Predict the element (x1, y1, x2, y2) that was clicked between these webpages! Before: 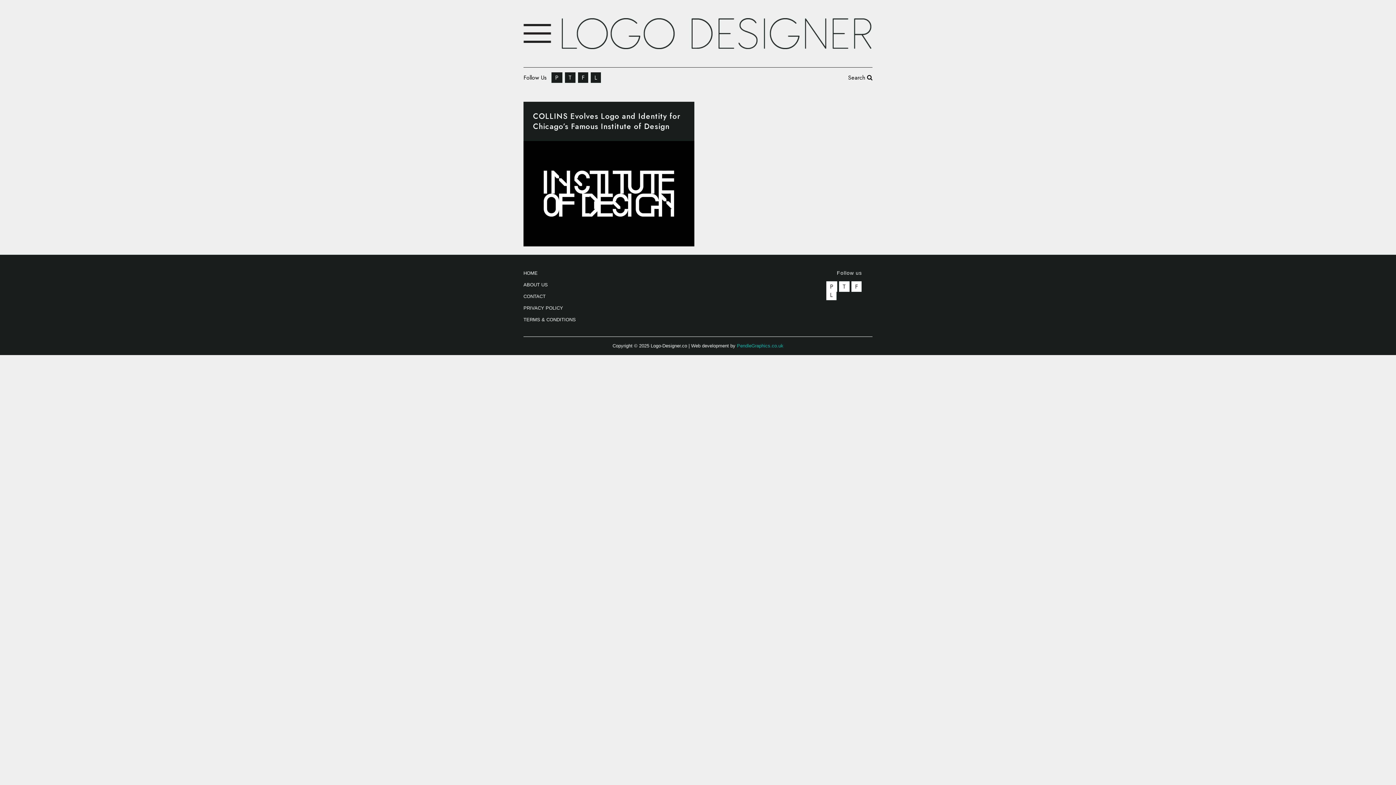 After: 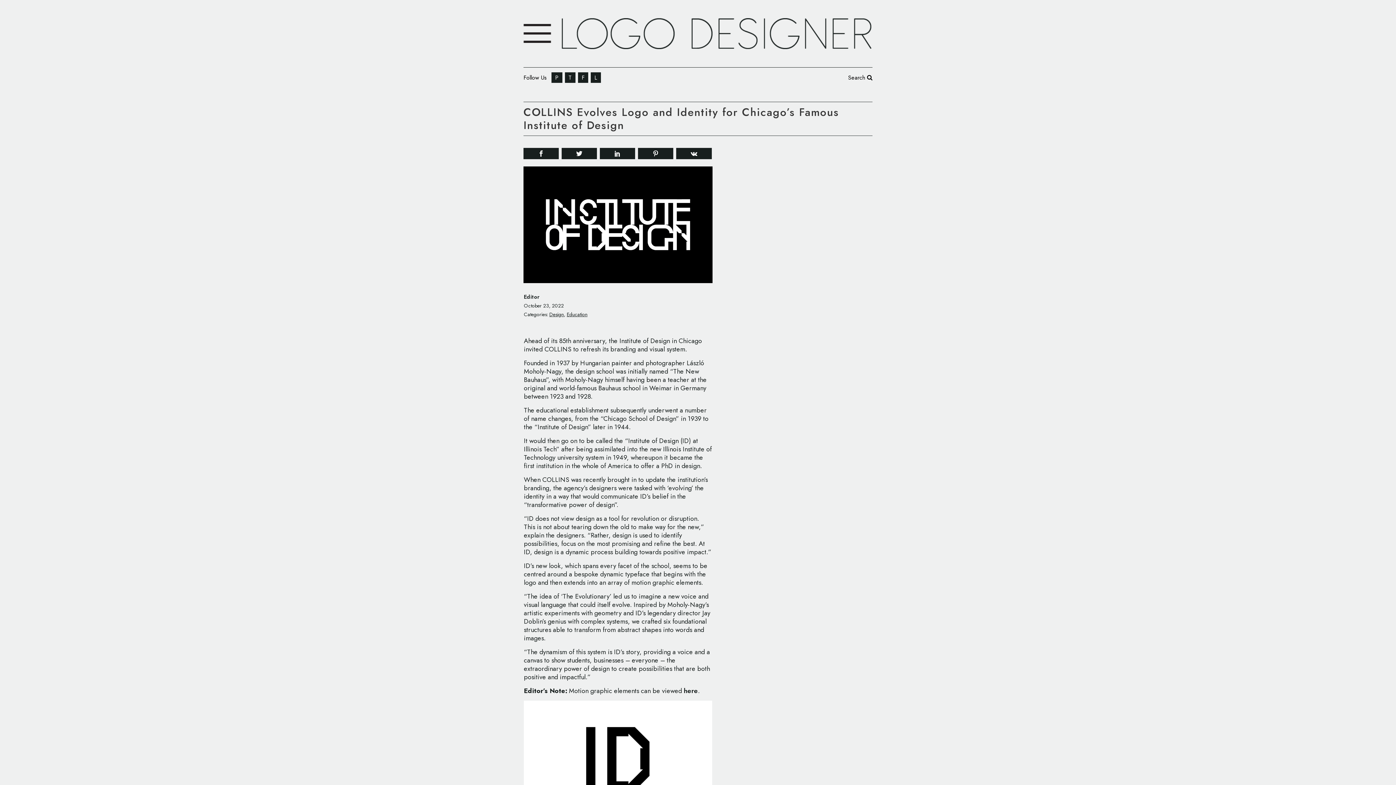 Action: bbox: (523, 141, 694, 246)